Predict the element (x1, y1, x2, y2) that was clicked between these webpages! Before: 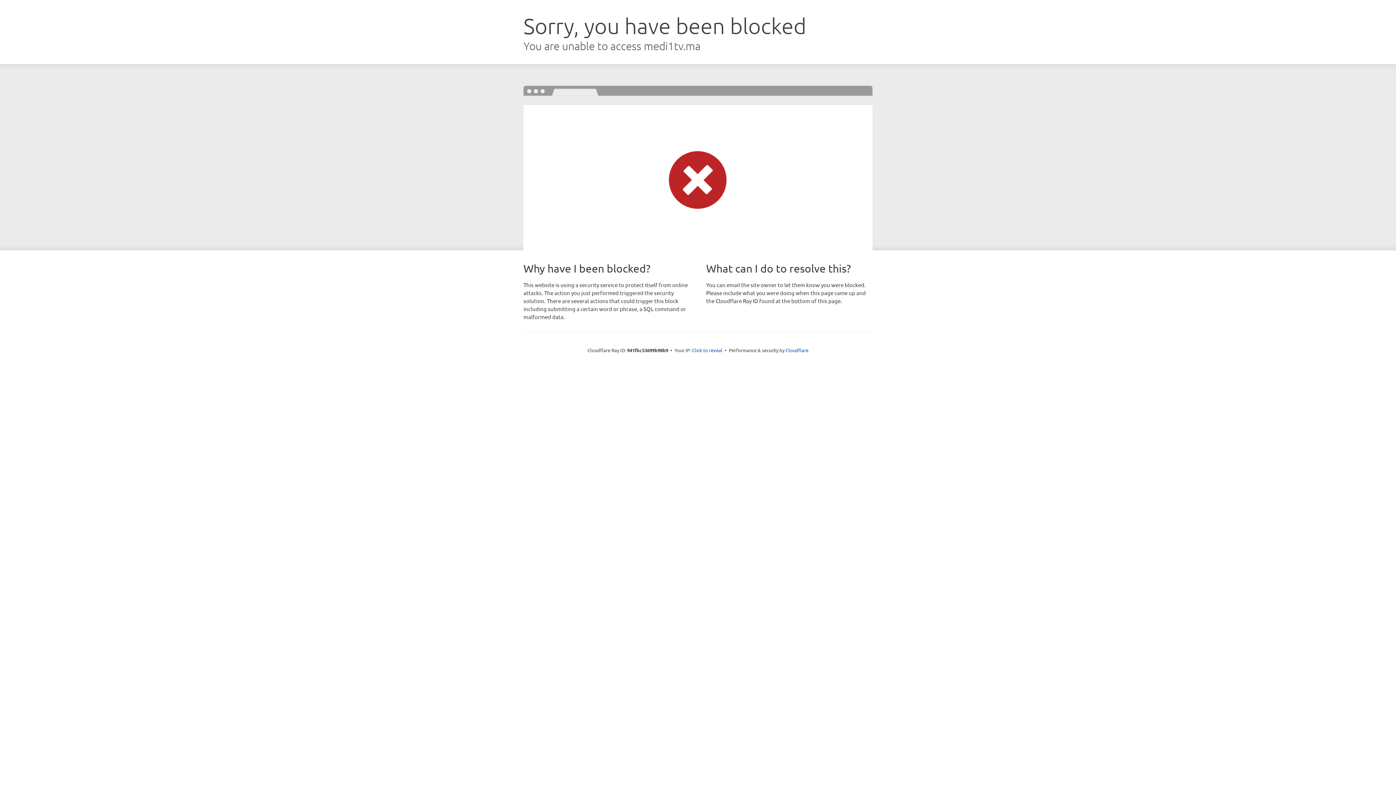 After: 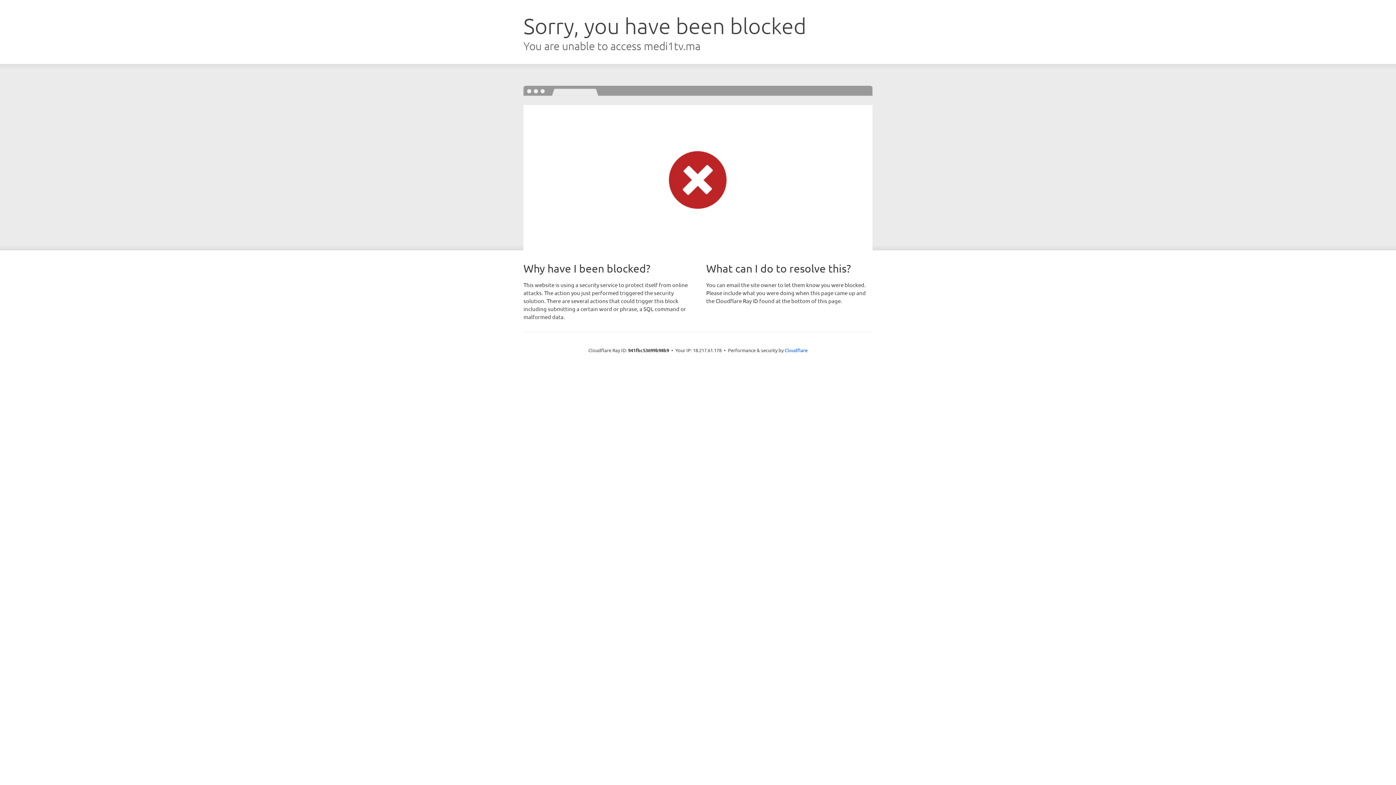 Action: label: Click to reveal bbox: (692, 346, 722, 353)